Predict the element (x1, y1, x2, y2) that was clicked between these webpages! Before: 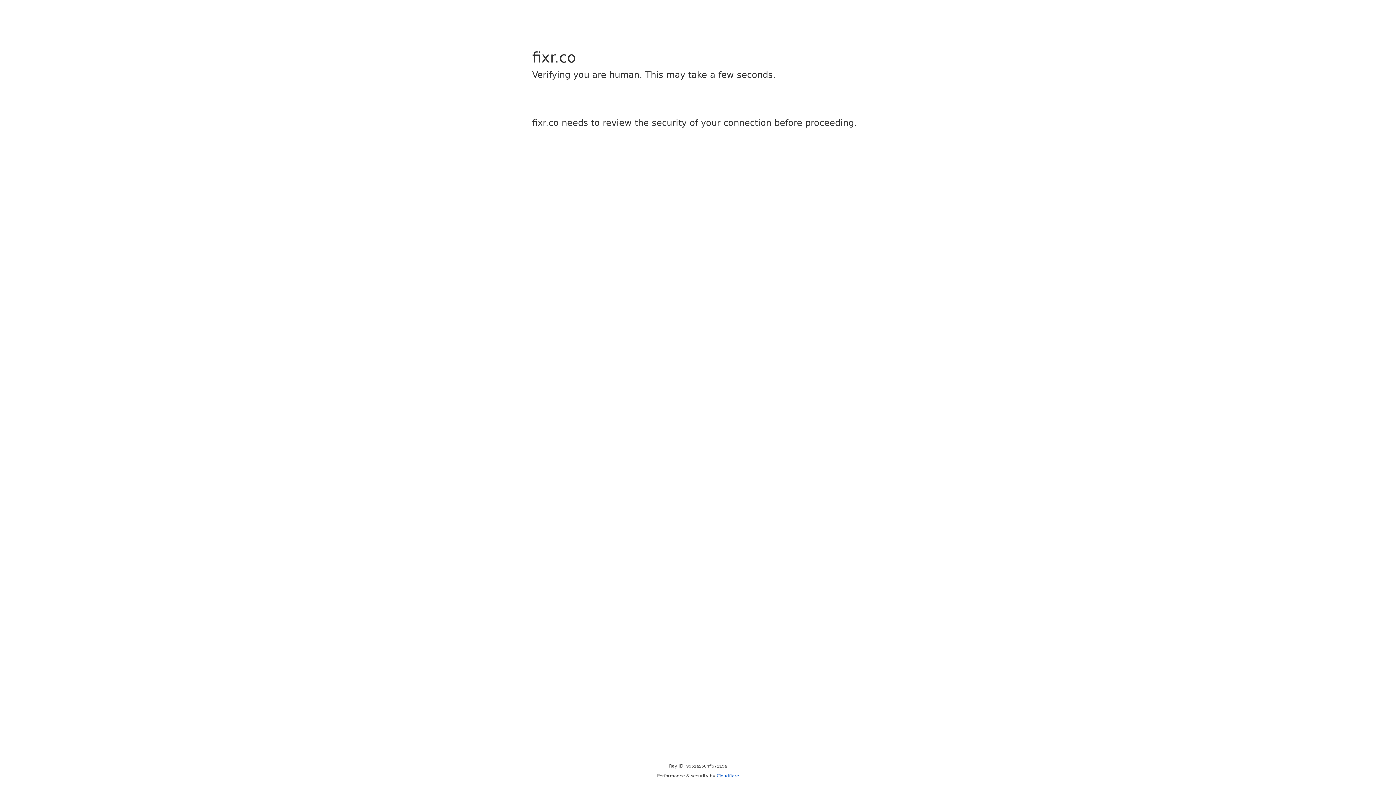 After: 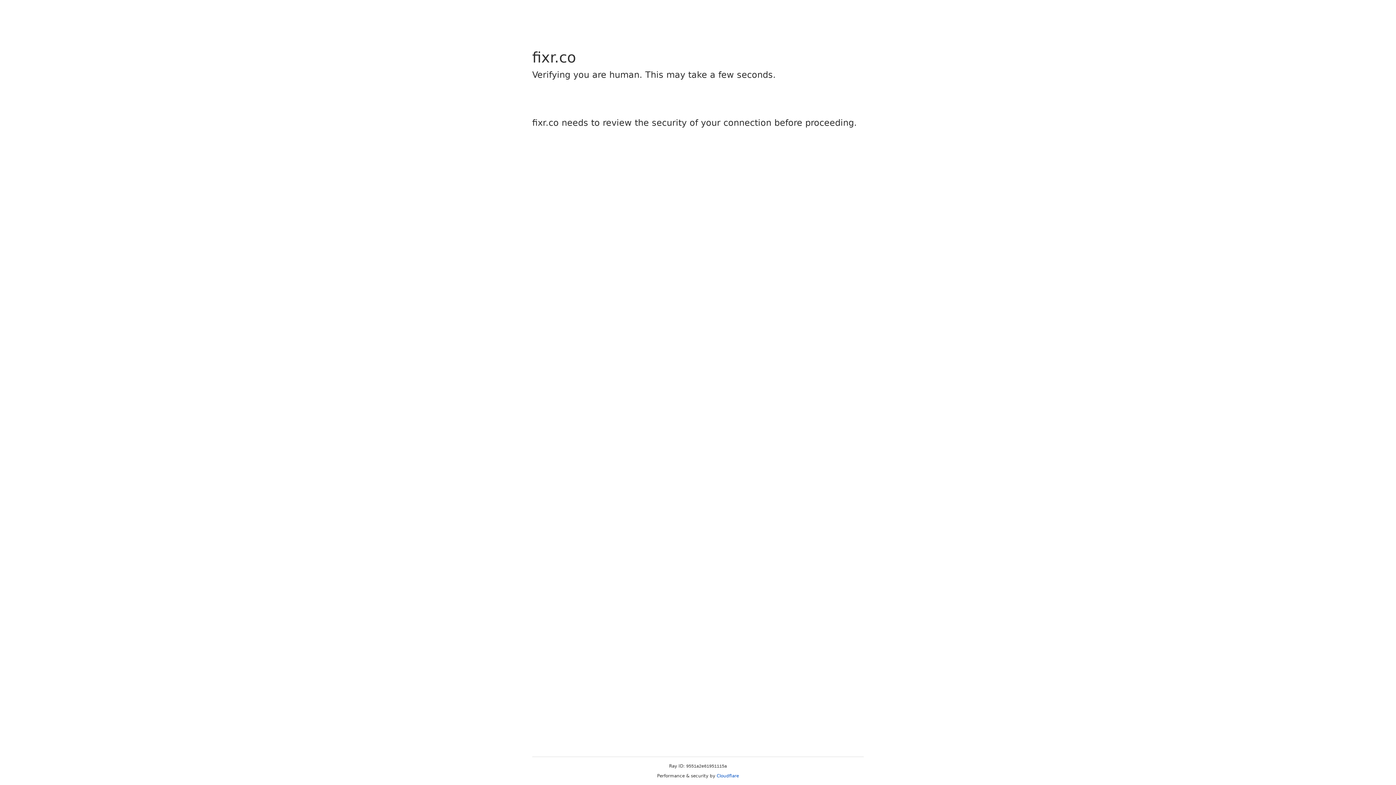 Action: label: Cloudflare bbox: (716, 773, 739, 778)